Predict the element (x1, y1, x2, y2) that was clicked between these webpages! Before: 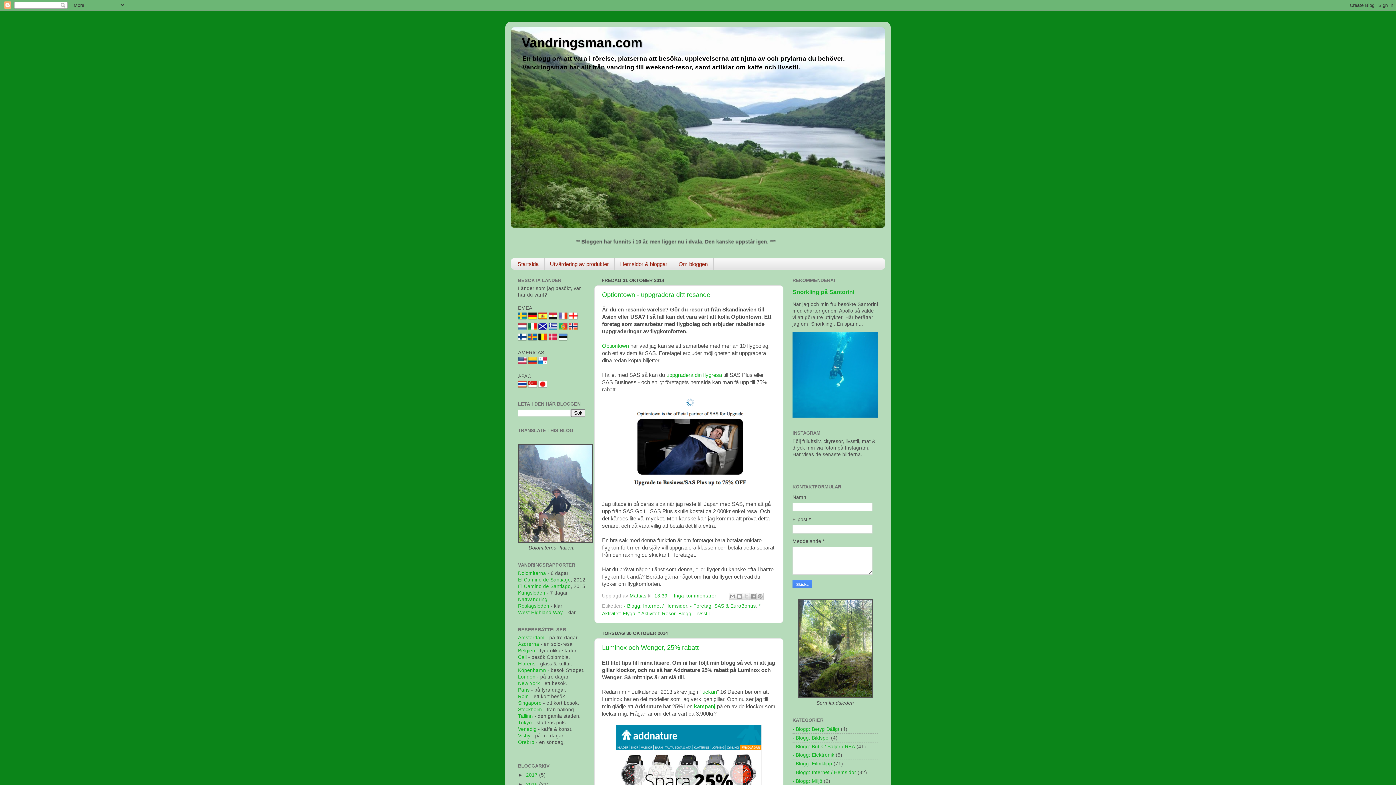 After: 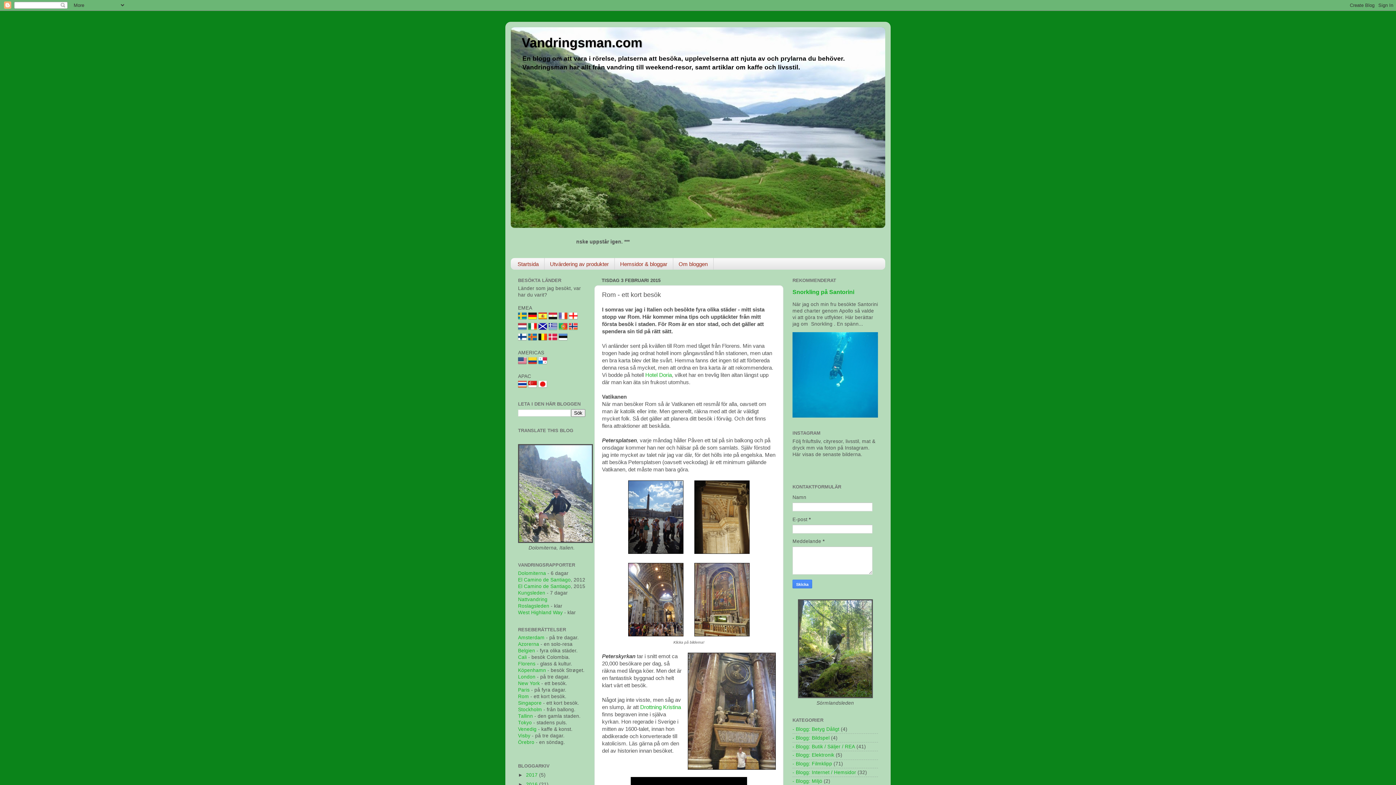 Action: bbox: (518, 694, 529, 699) label: Rom